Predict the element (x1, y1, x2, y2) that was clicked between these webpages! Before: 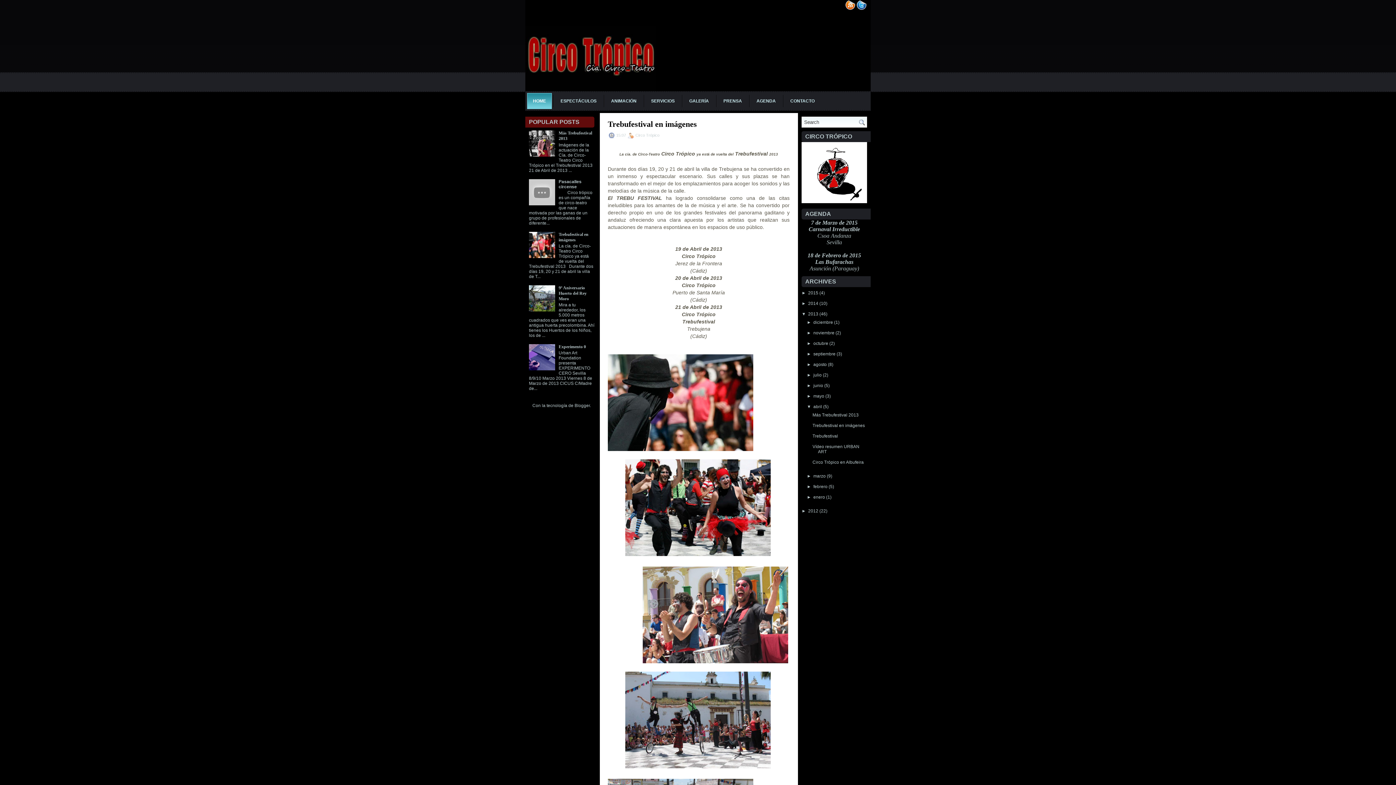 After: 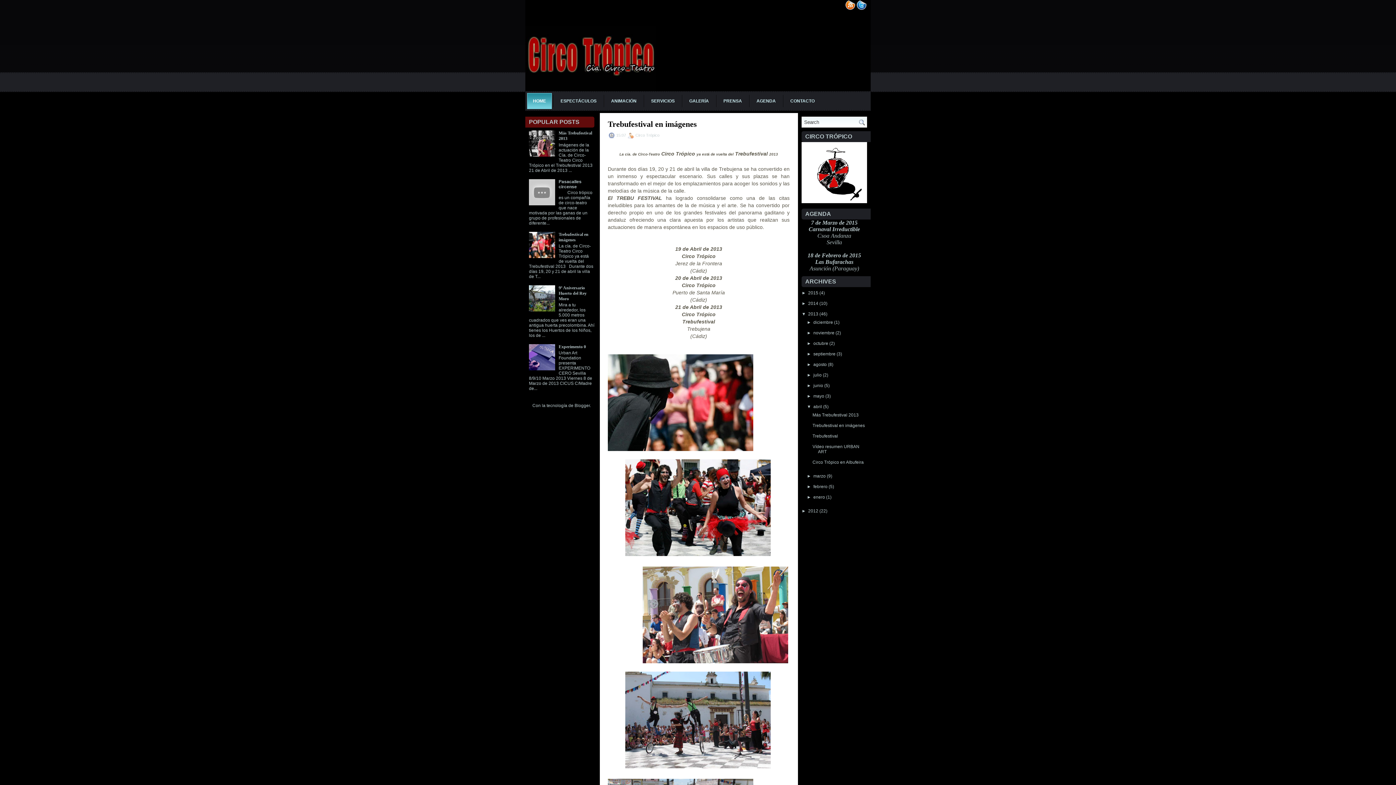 Action: bbox: (845, 6, 855, 11)